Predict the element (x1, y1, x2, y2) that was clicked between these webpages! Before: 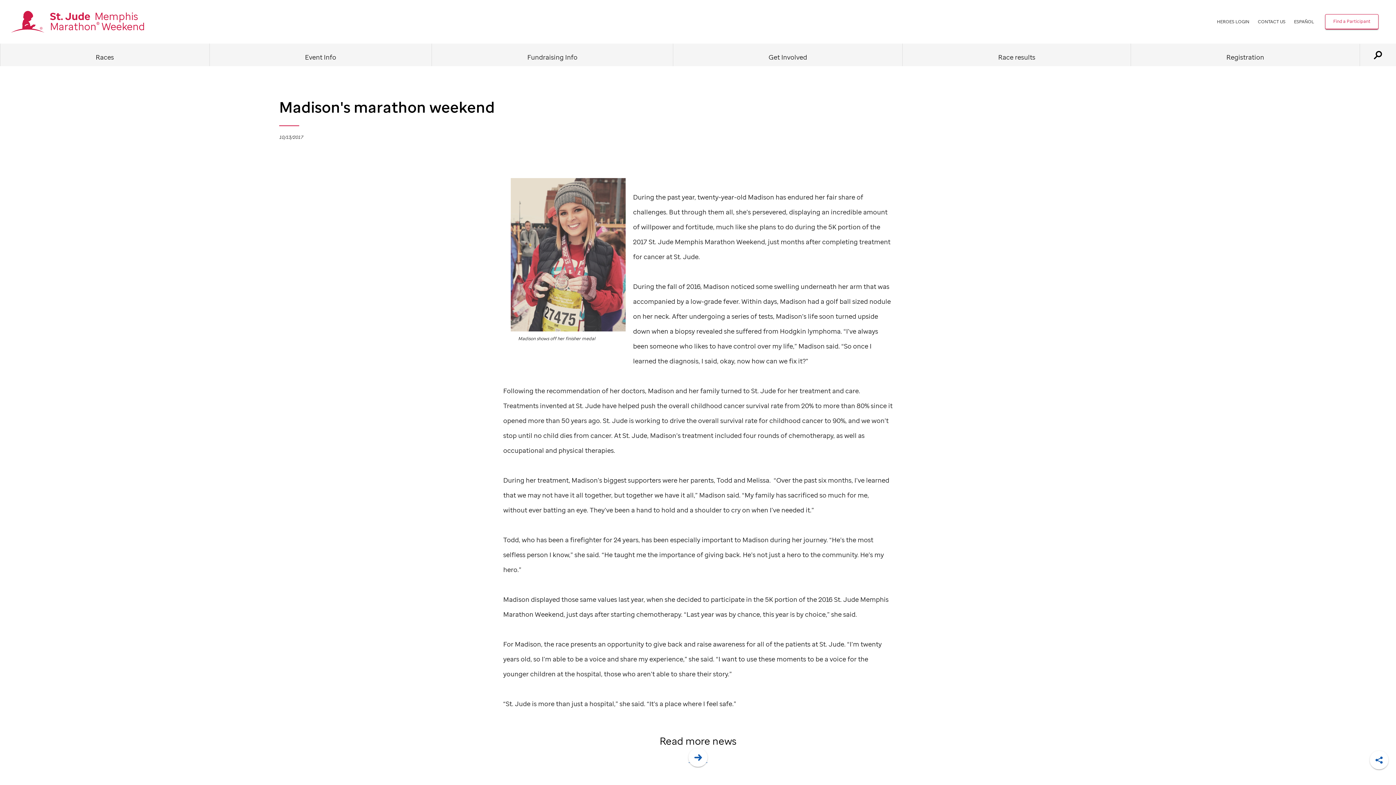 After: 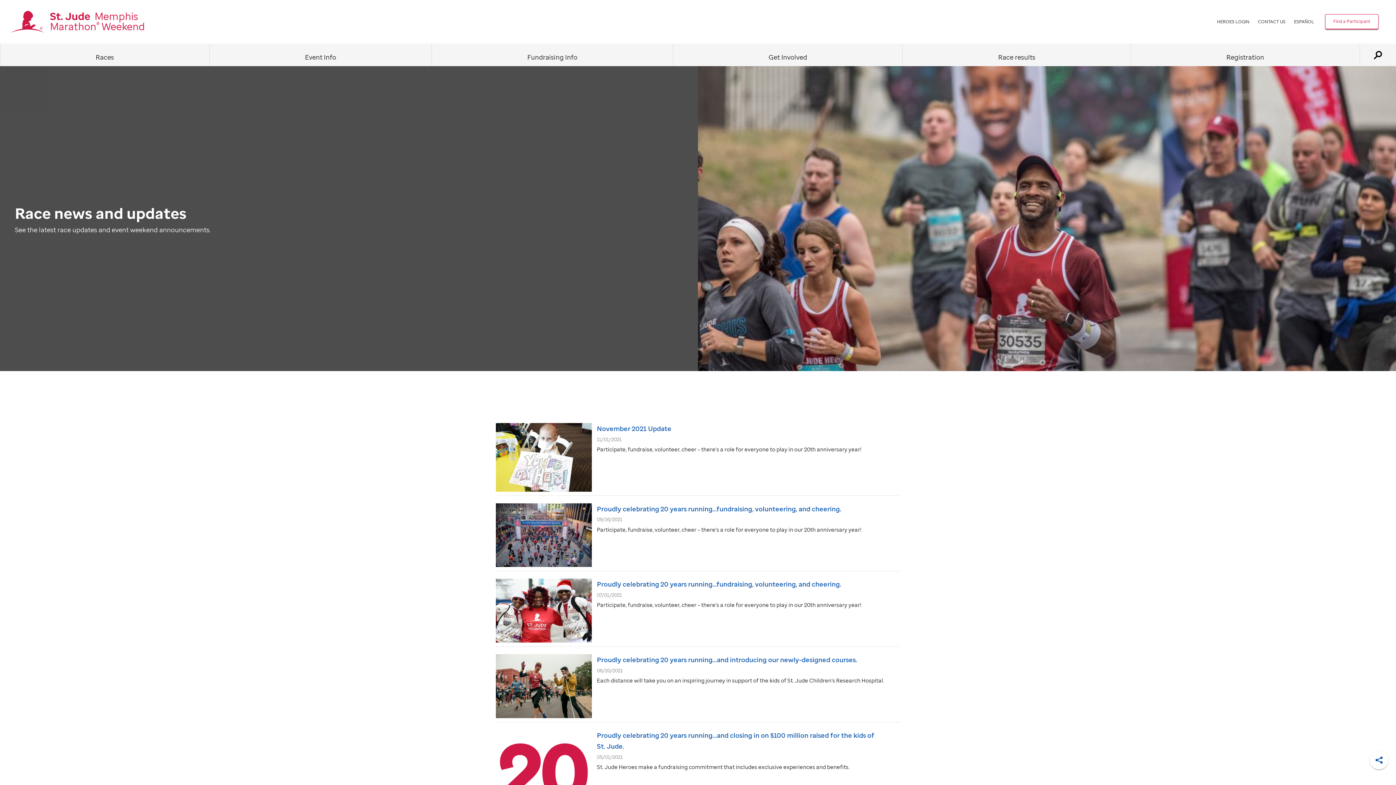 Action: bbox: (688, 749, 707, 763) label: News page